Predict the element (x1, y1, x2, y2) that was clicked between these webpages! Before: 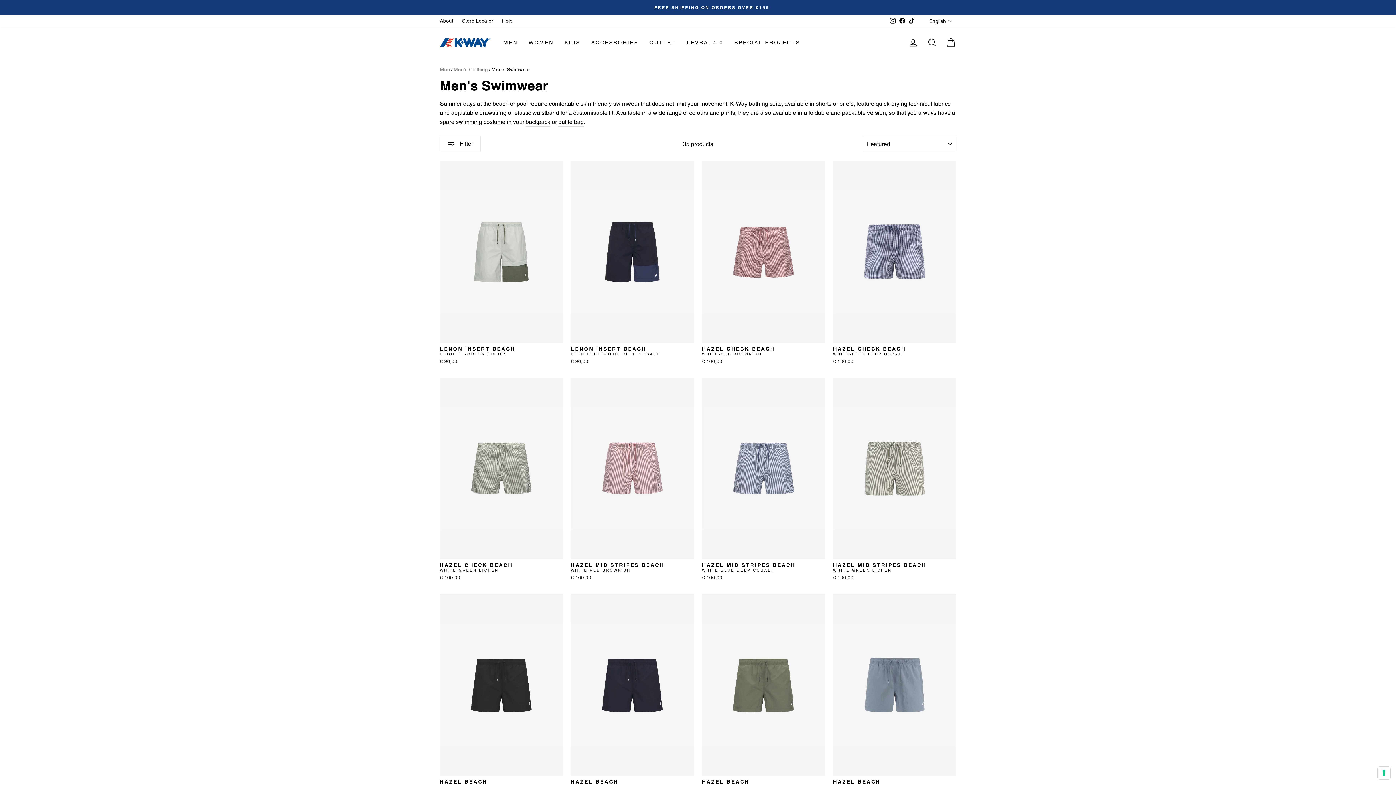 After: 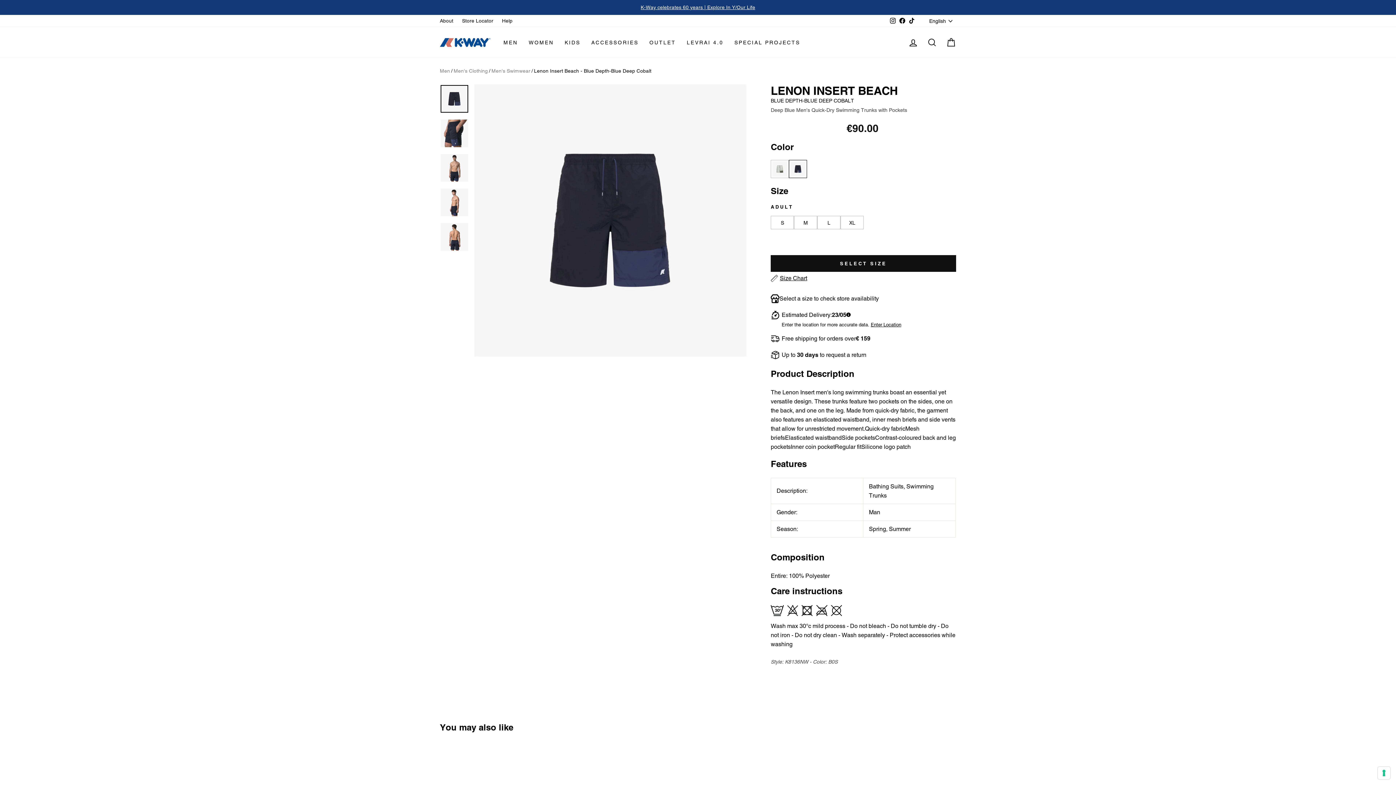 Action: bbox: (571, 346, 694, 357) label: LENON INSERT BEACH
BLUE DEPTH-BLUE DEEP COBALT